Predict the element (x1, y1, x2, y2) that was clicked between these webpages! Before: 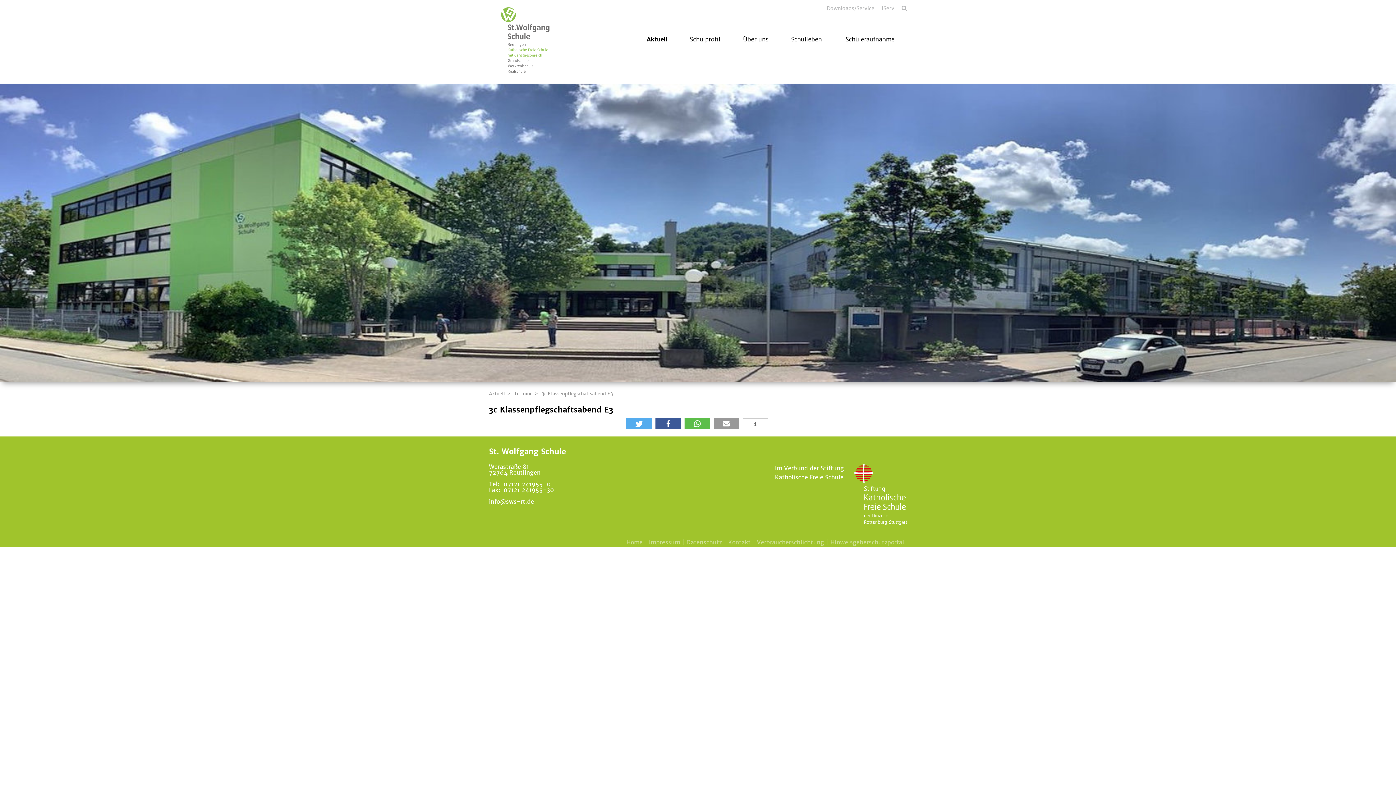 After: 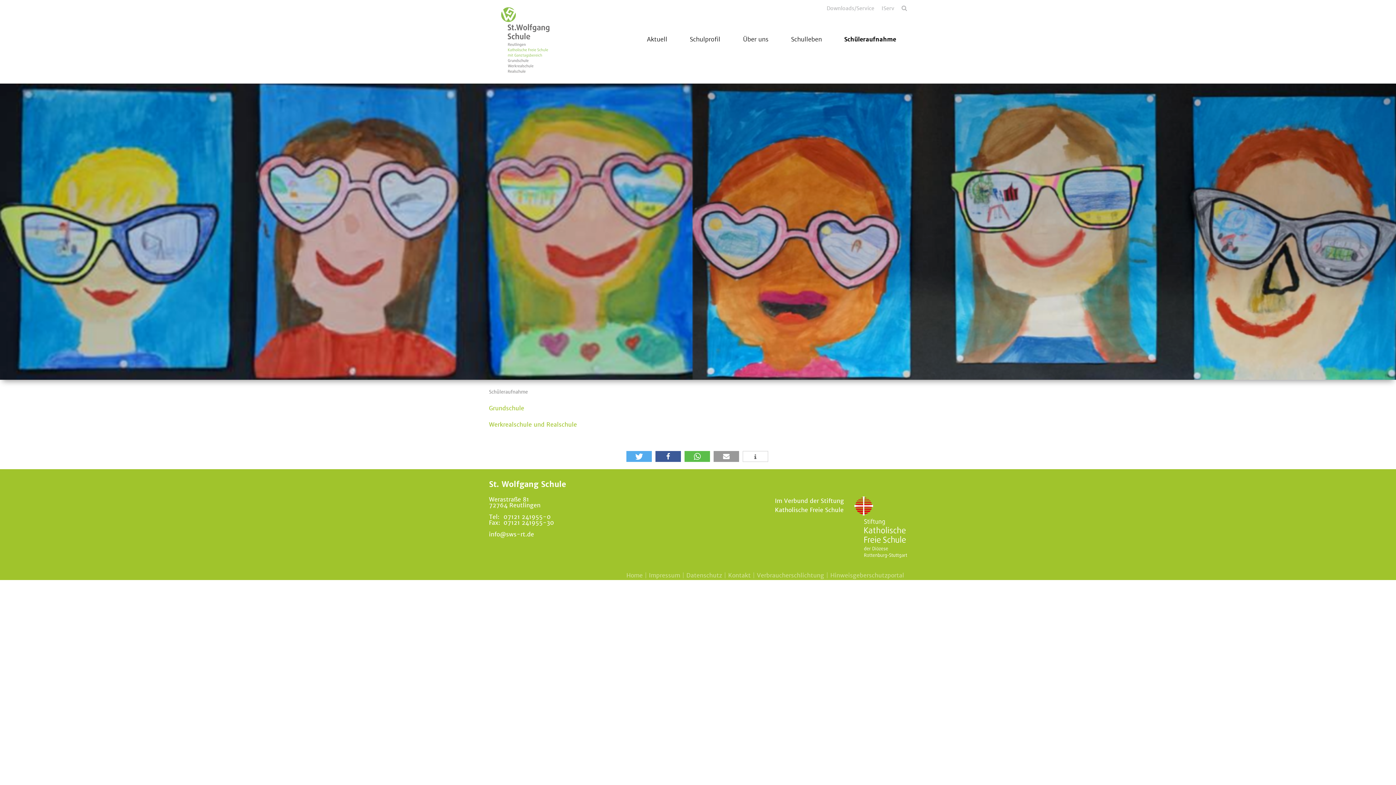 Action: label: Schüleraufnahme bbox: (833, 16, 907, 62)